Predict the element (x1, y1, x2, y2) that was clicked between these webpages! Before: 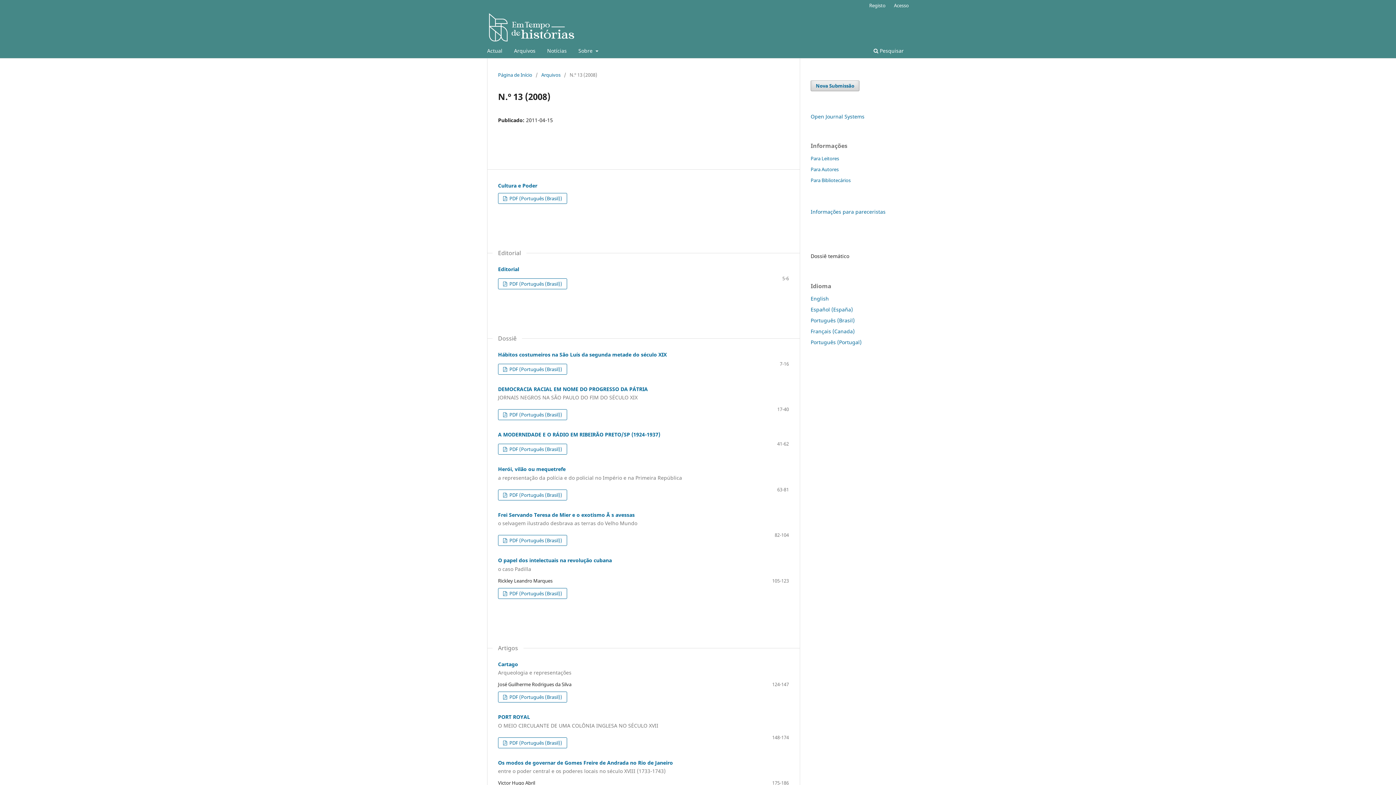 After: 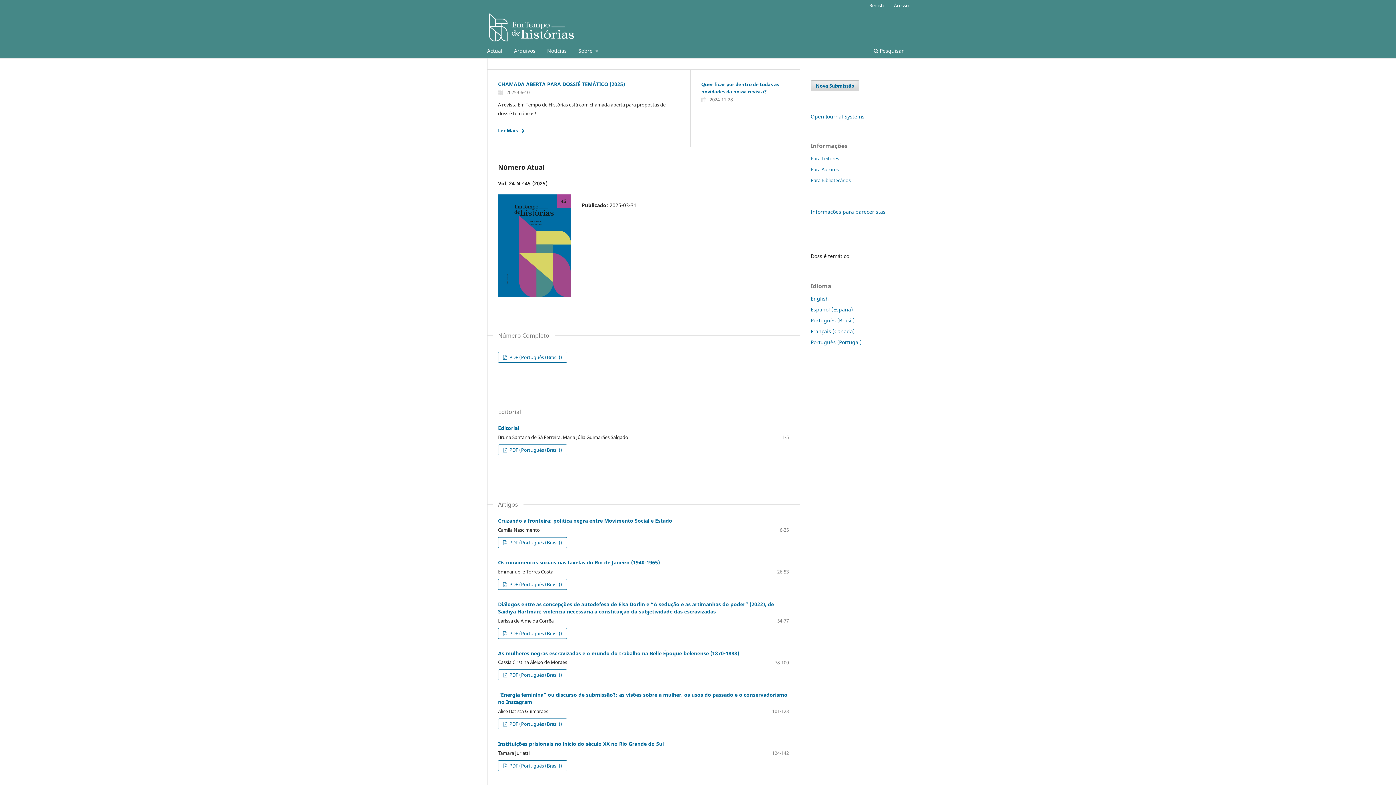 Action: bbox: (498, 71, 532, 78) label: Página de Início